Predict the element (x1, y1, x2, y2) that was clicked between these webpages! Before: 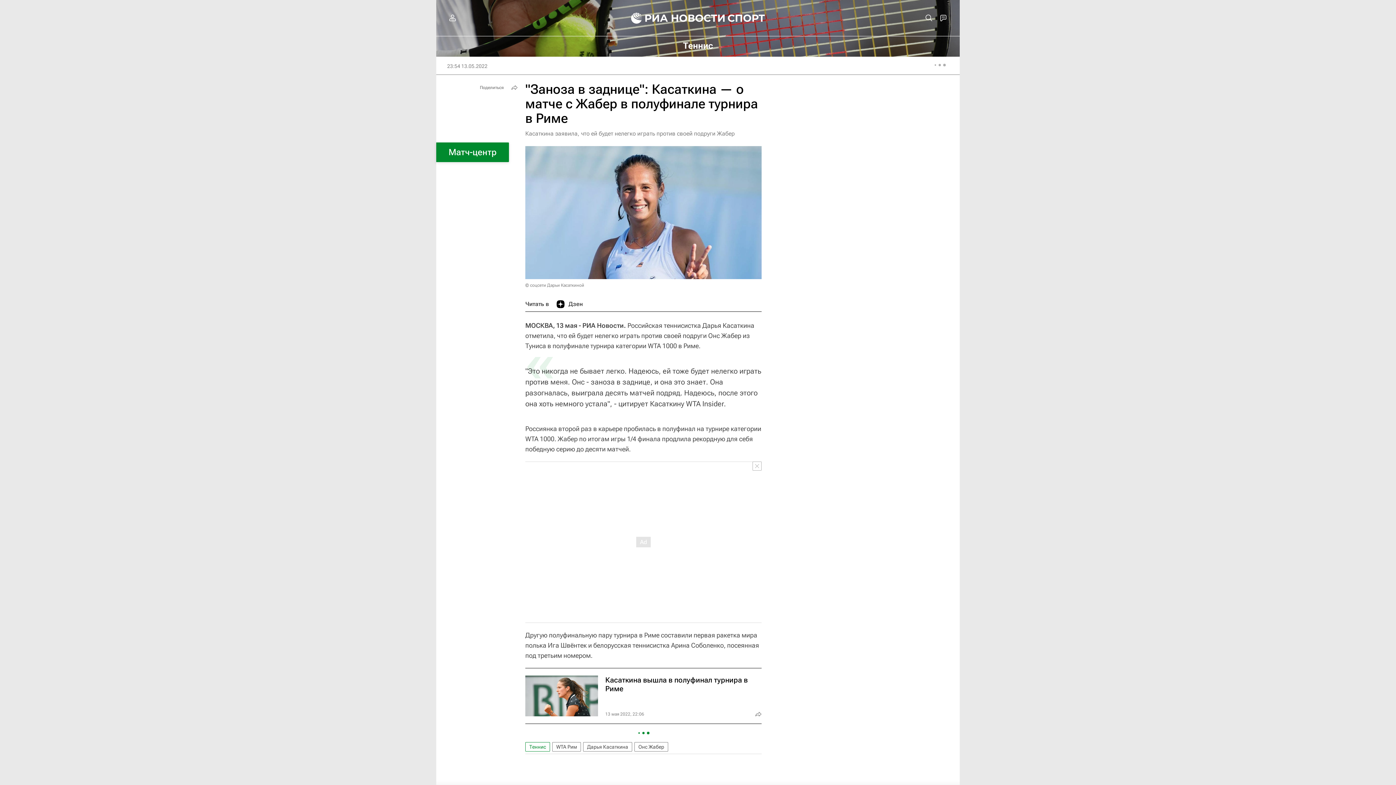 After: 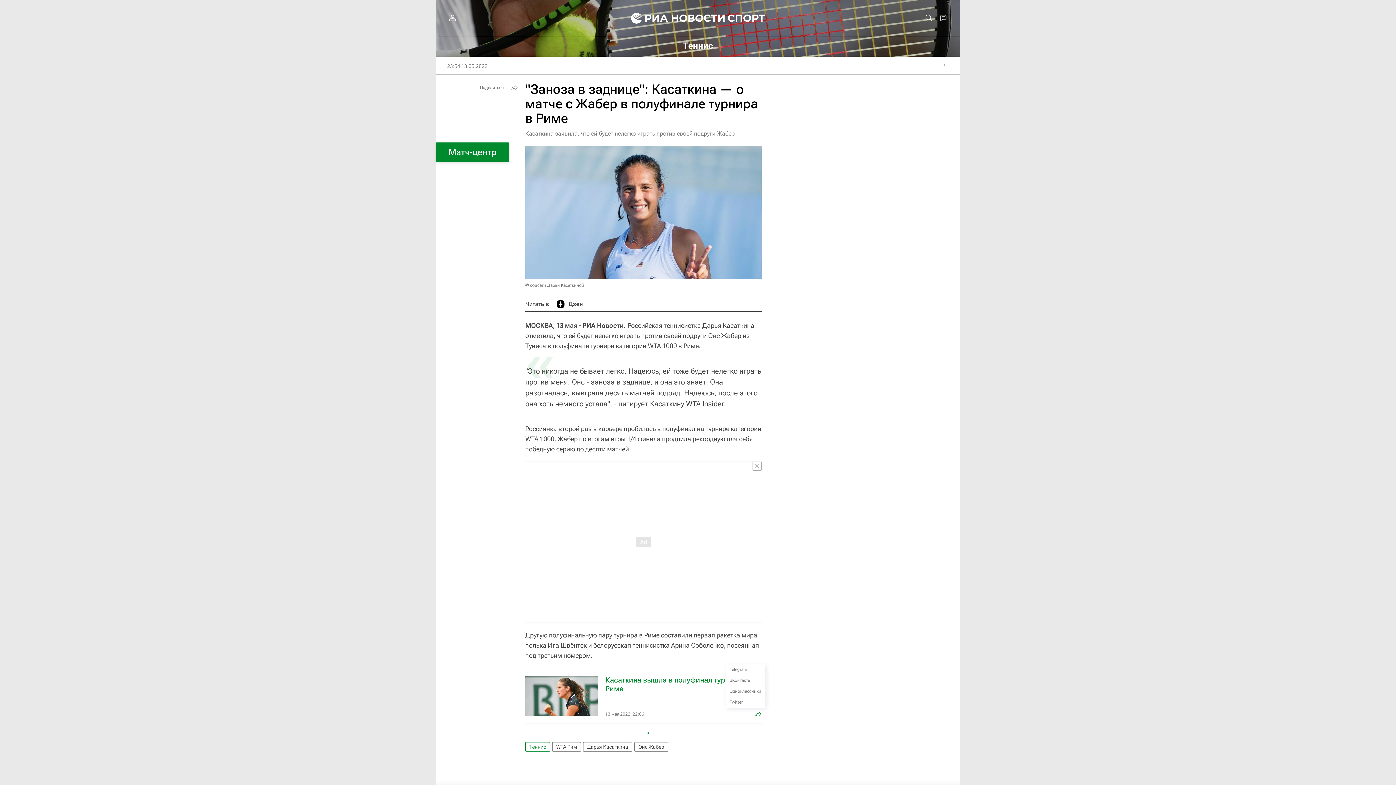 Action: bbox: (753, 708, 764, 719)